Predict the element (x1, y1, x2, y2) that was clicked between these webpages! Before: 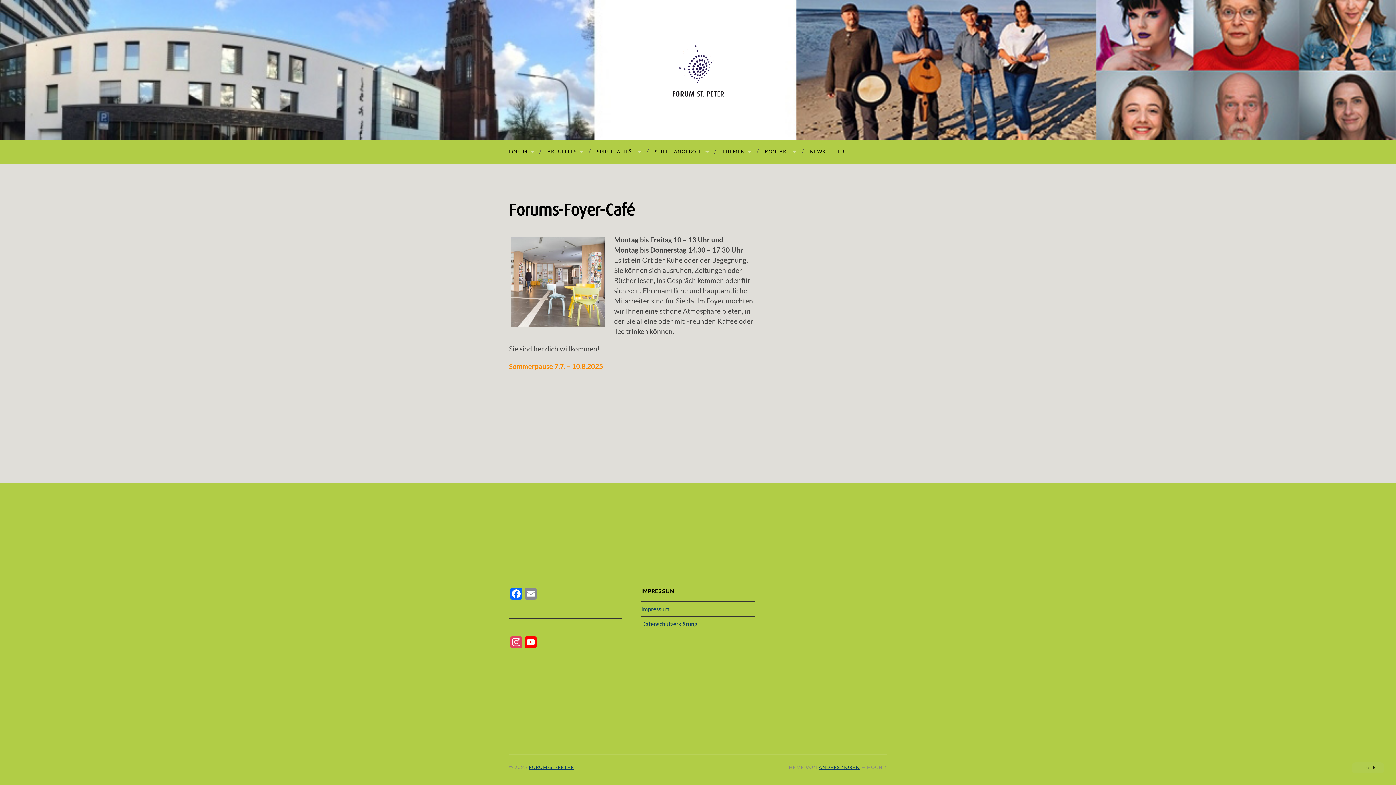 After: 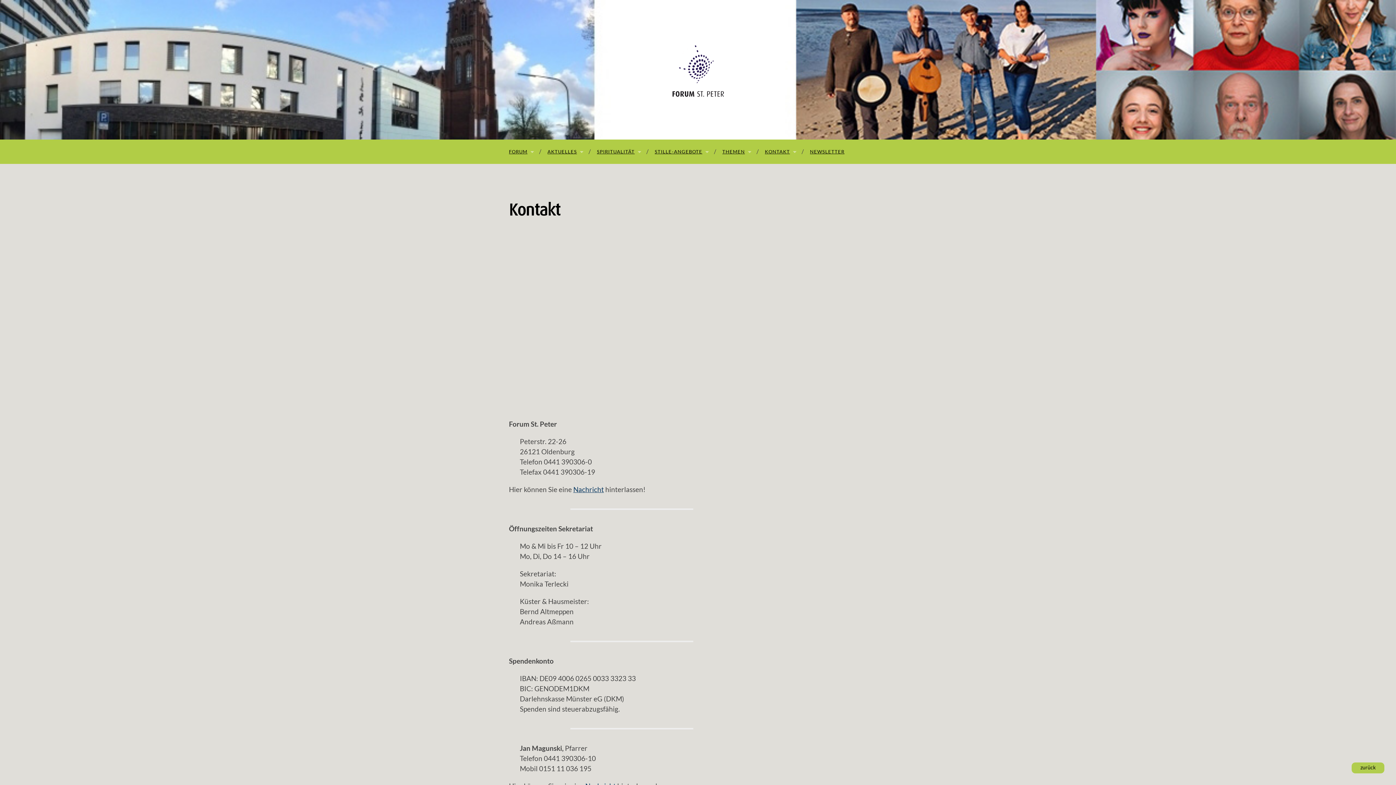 Action: bbox: (757, 139, 802, 164) label: KONTAKT